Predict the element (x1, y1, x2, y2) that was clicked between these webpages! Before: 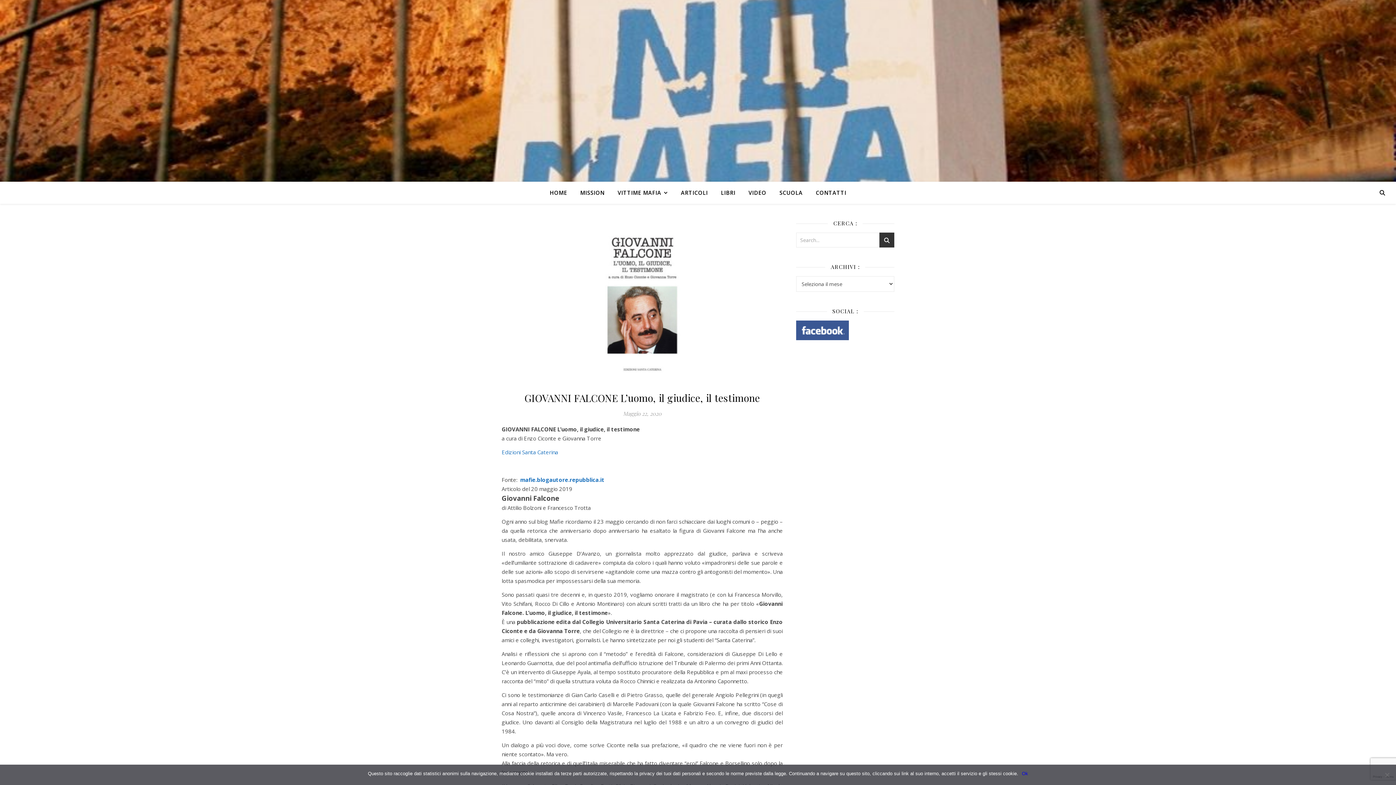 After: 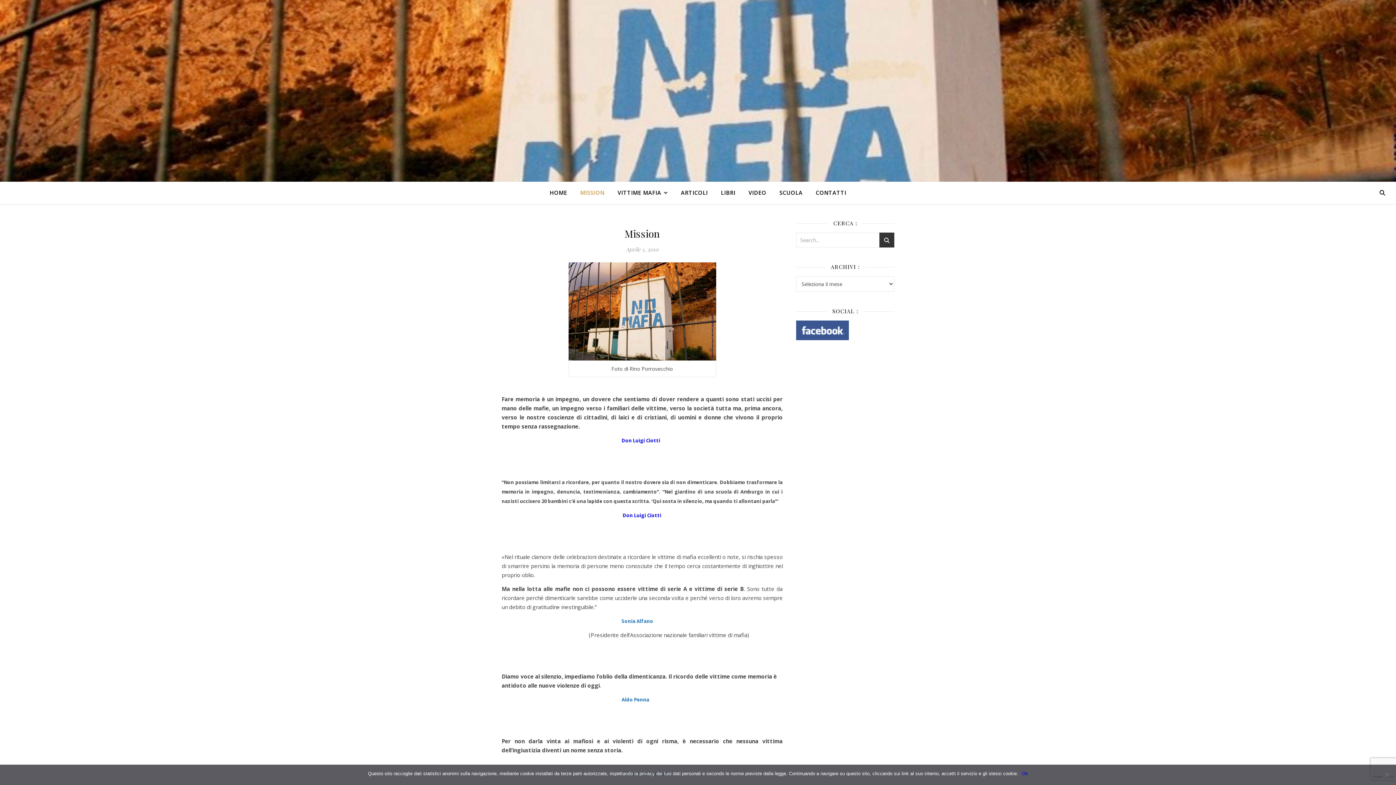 Action: bbox: (574, 181, 610, 203) label: MISSION